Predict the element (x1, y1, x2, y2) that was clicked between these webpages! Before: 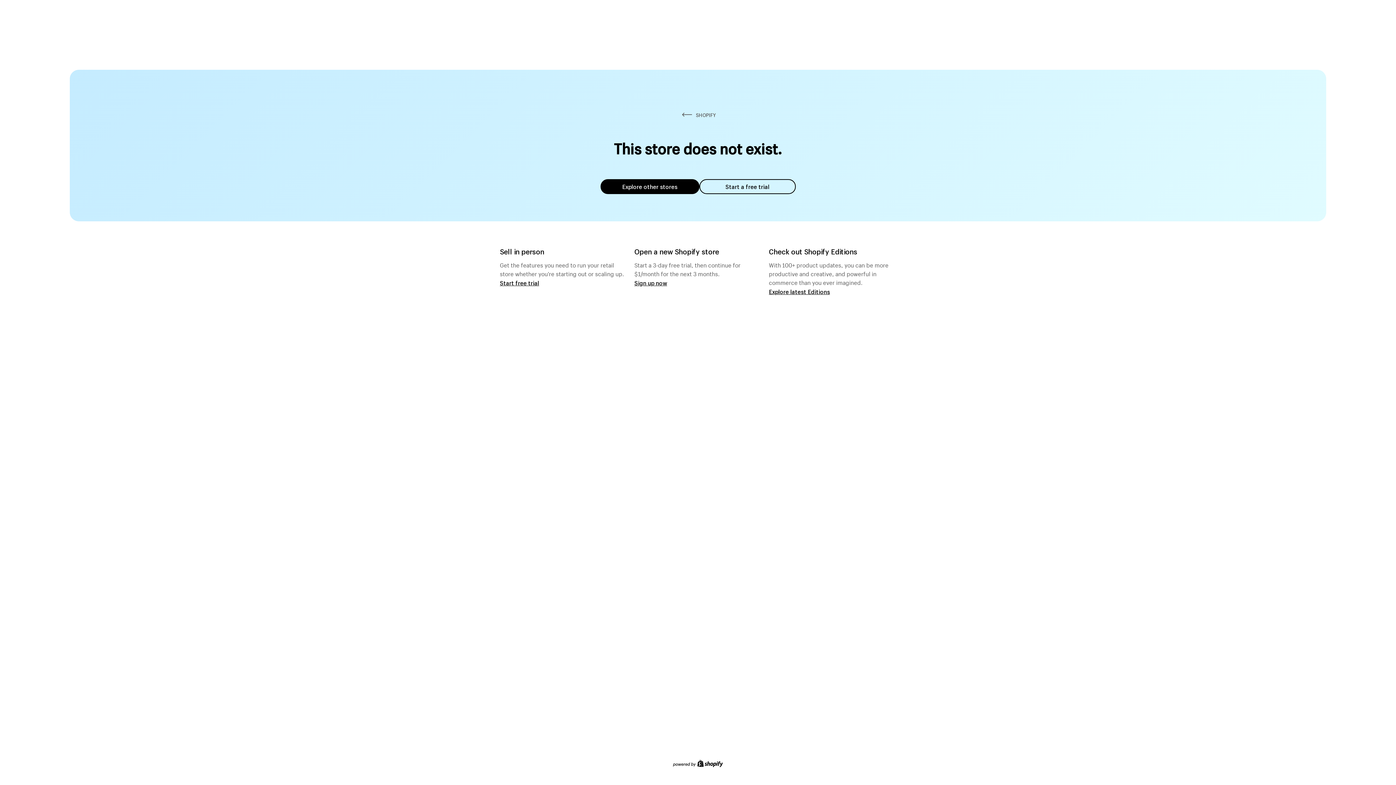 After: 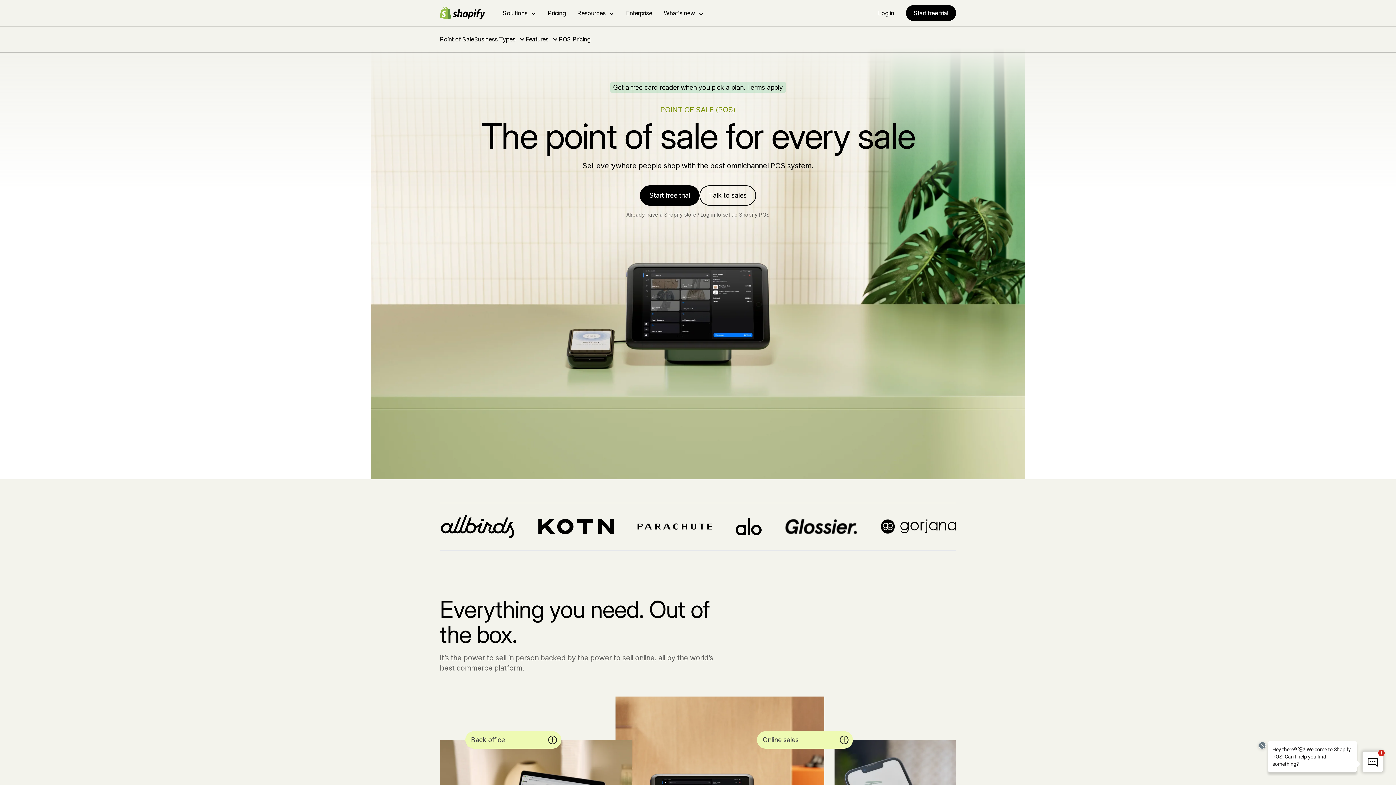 Action: bbox: (500, 279, 539, 286) label: Start free trial